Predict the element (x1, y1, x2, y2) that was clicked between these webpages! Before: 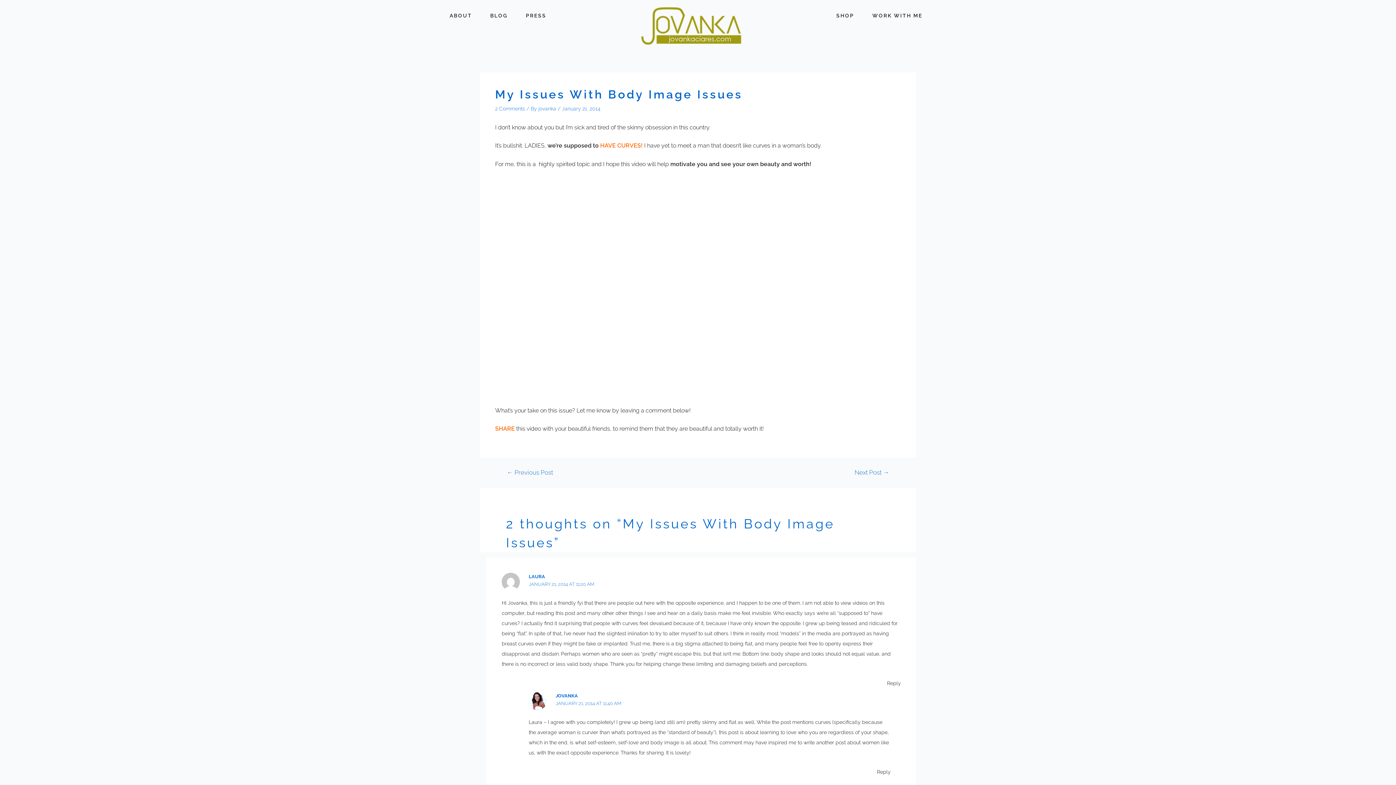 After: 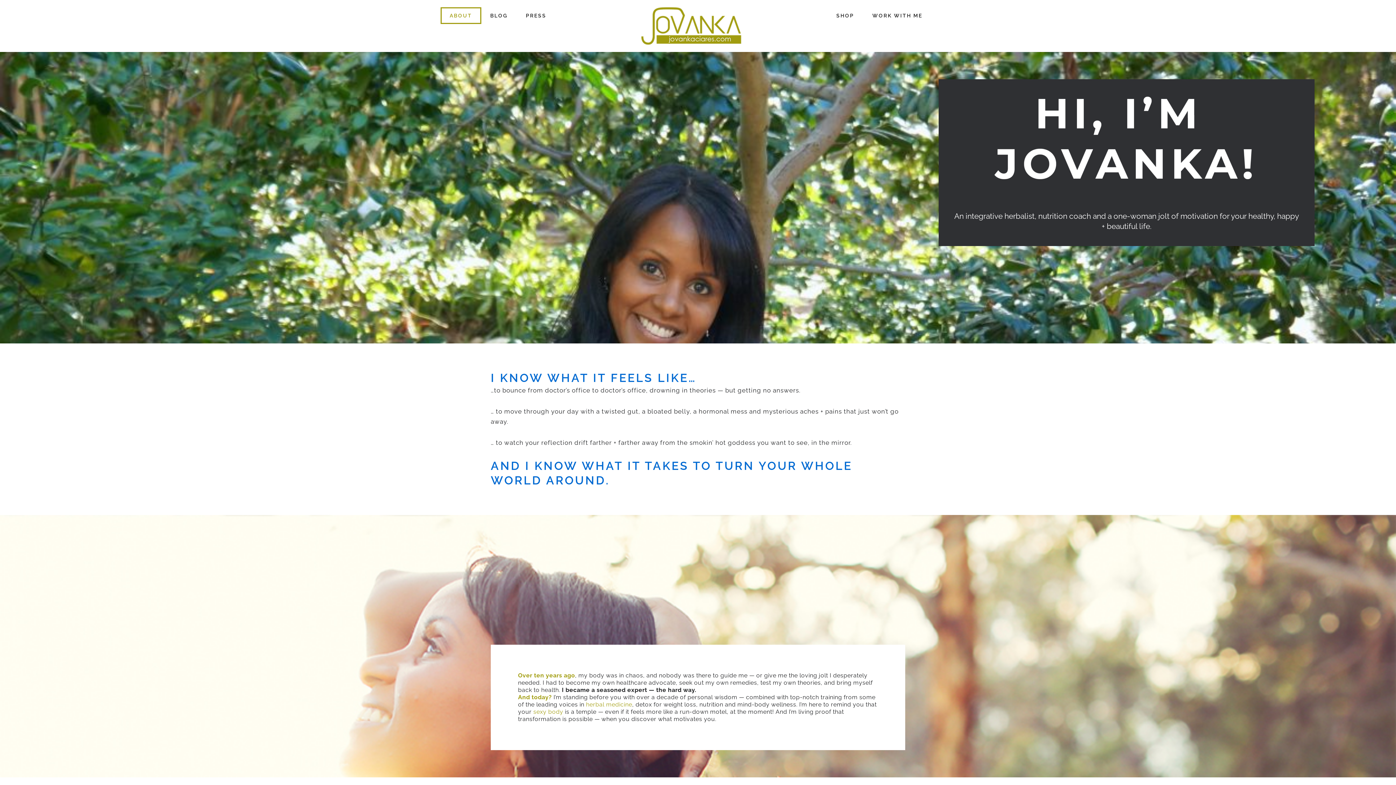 Action: label: ABOUT bbox: (440, 7, 481, 24)